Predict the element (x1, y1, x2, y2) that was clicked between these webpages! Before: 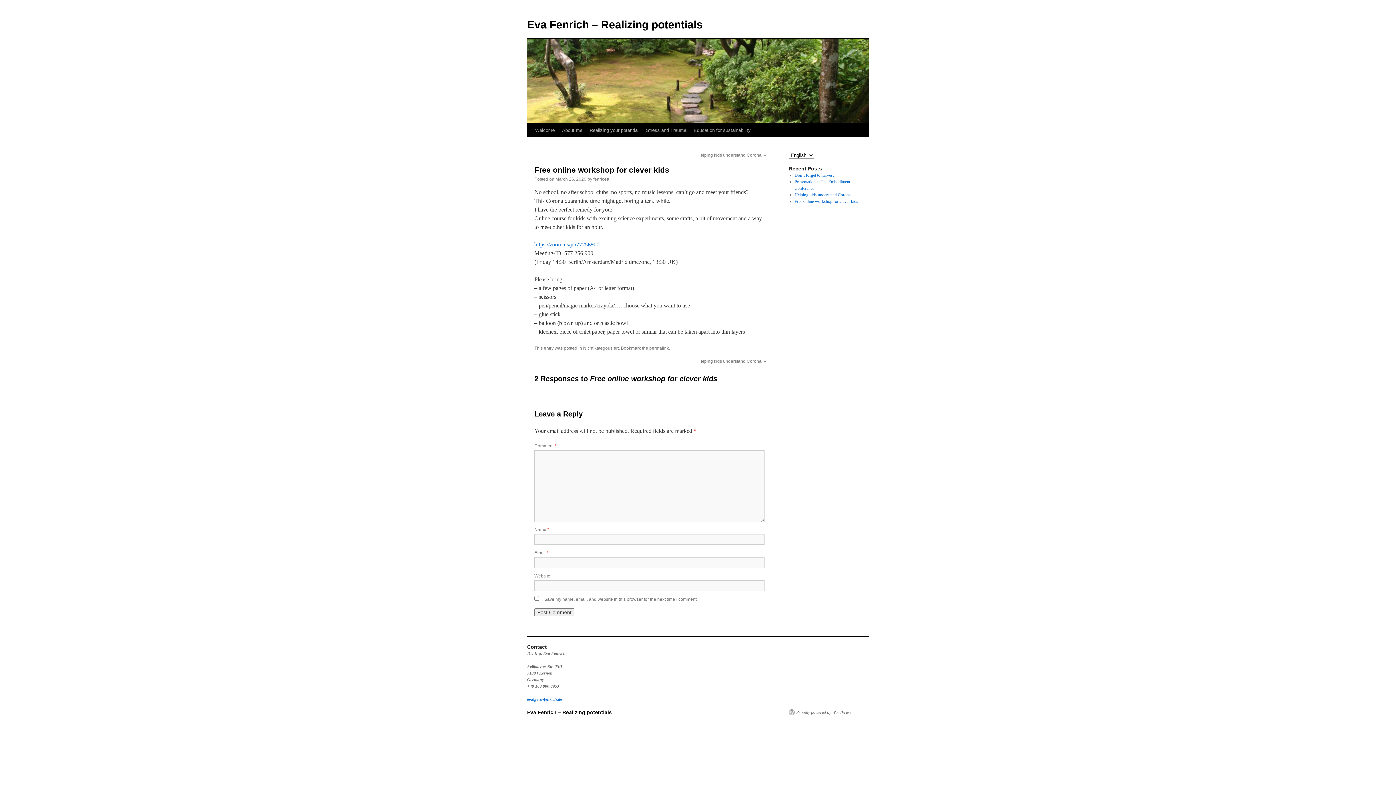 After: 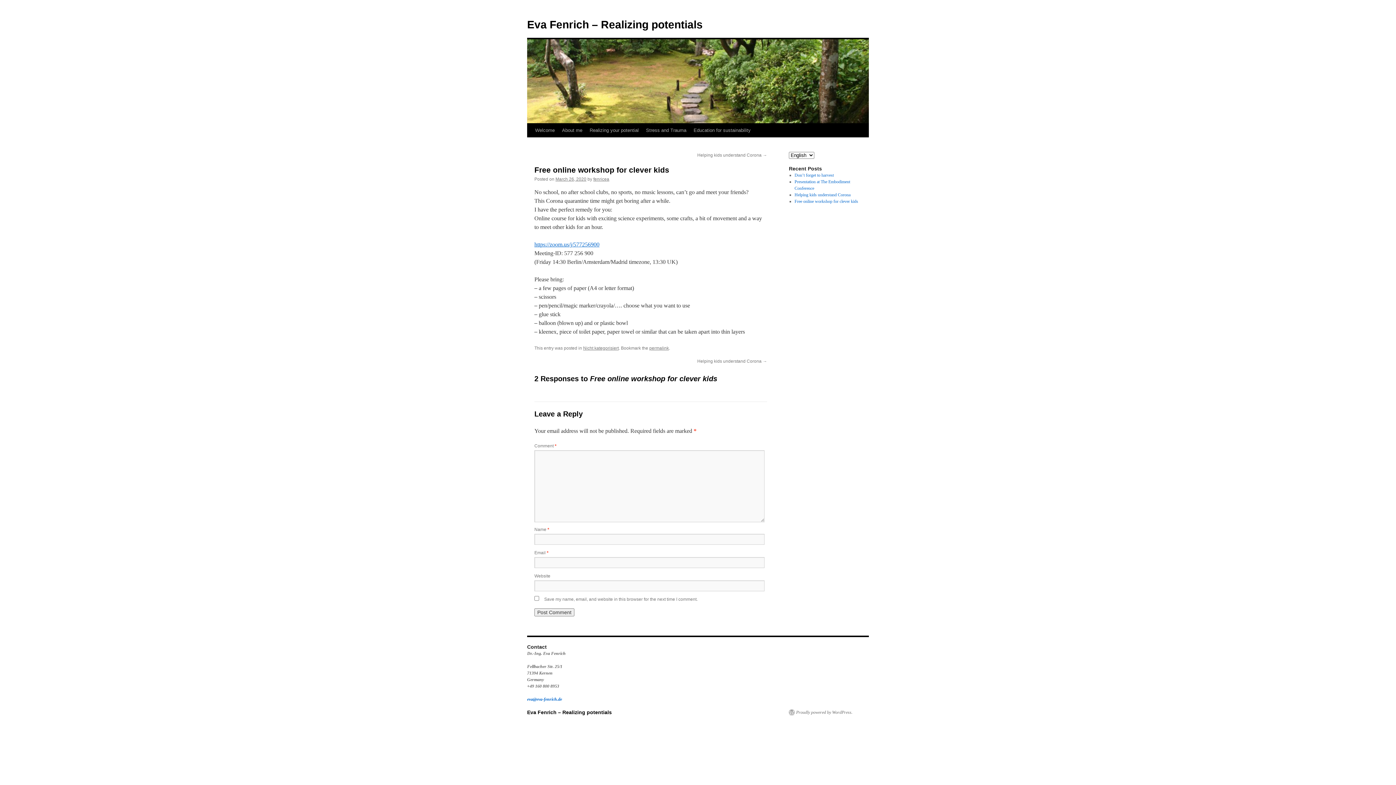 Action: bbox: (794, 198, 858, 204) label: Free online workshop for clever kids